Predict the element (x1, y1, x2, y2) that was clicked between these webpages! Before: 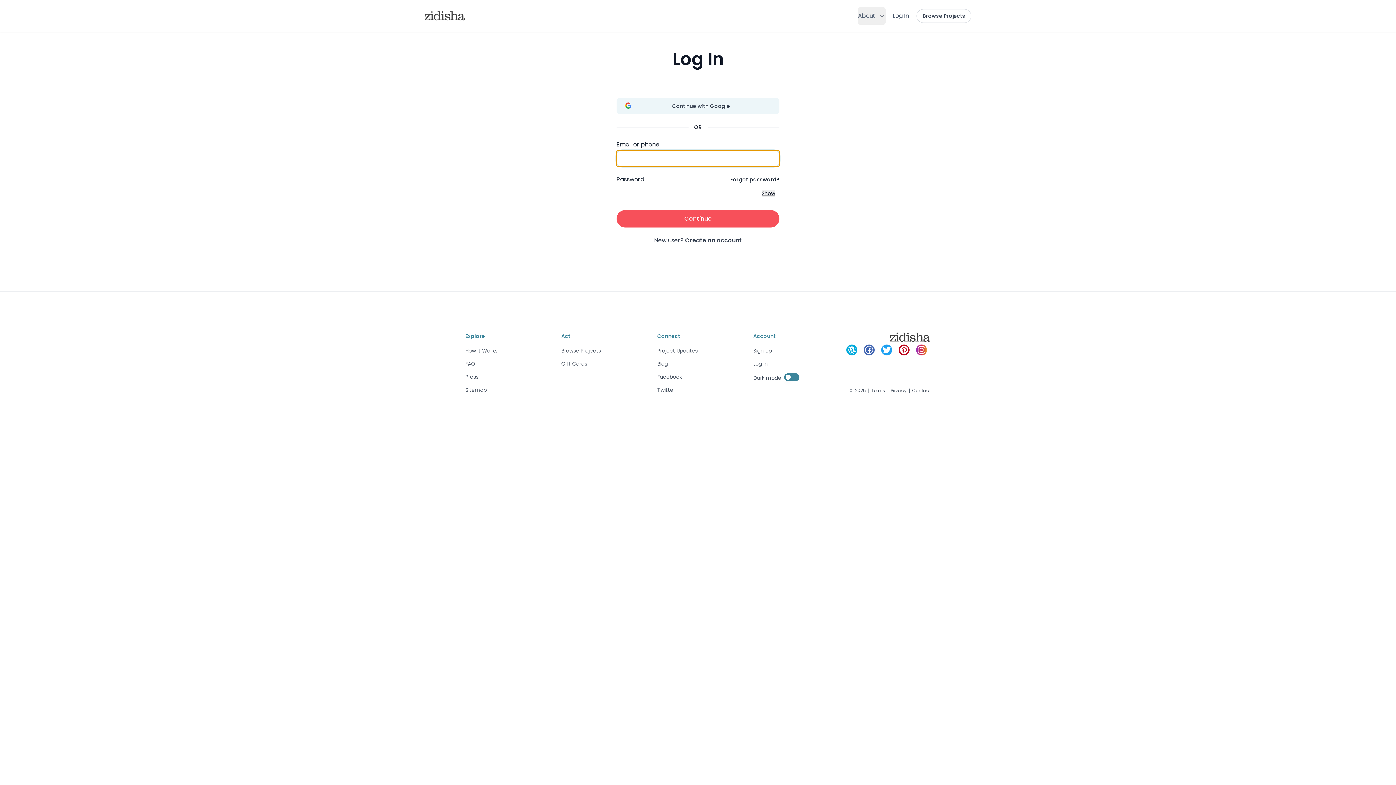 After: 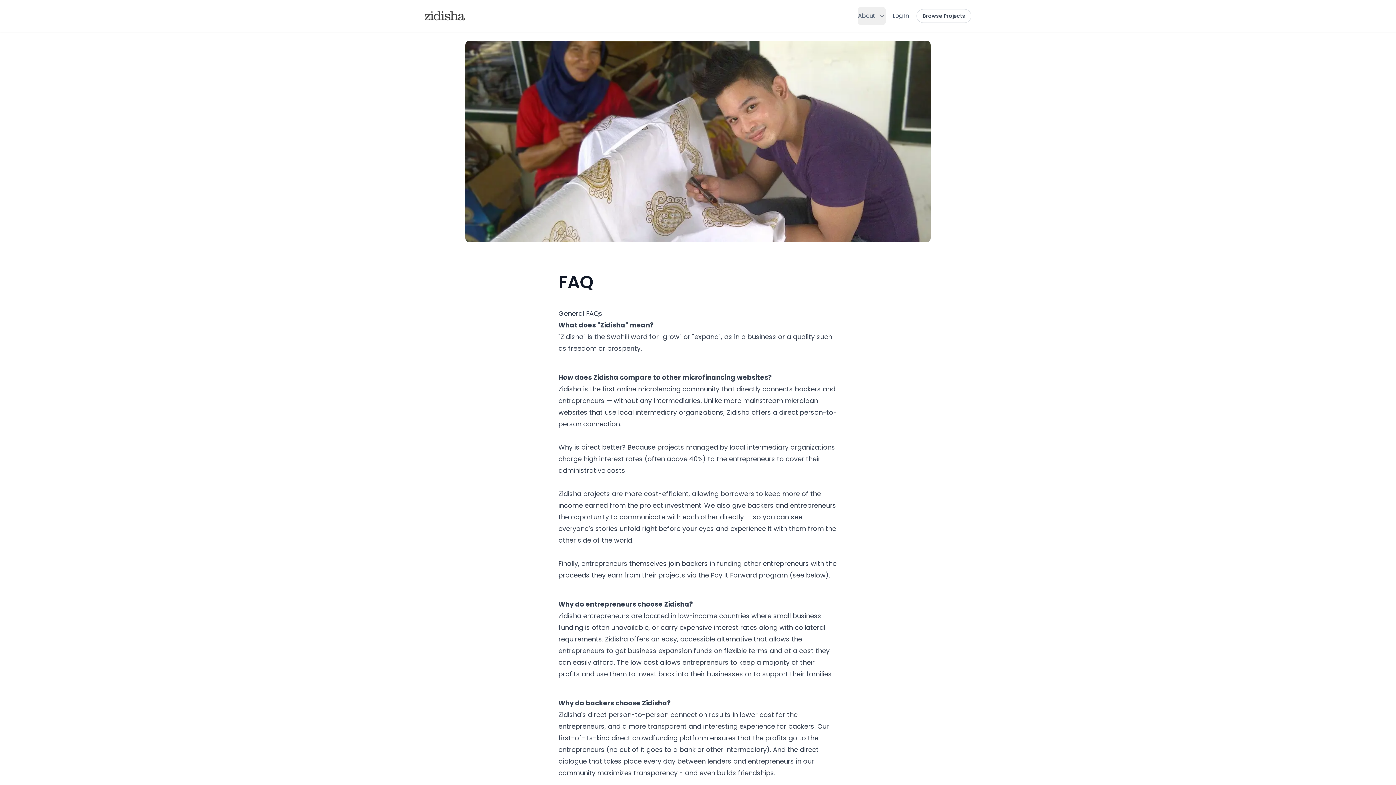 Action: label: FAQ bbox: (465, 360, 475, 367)